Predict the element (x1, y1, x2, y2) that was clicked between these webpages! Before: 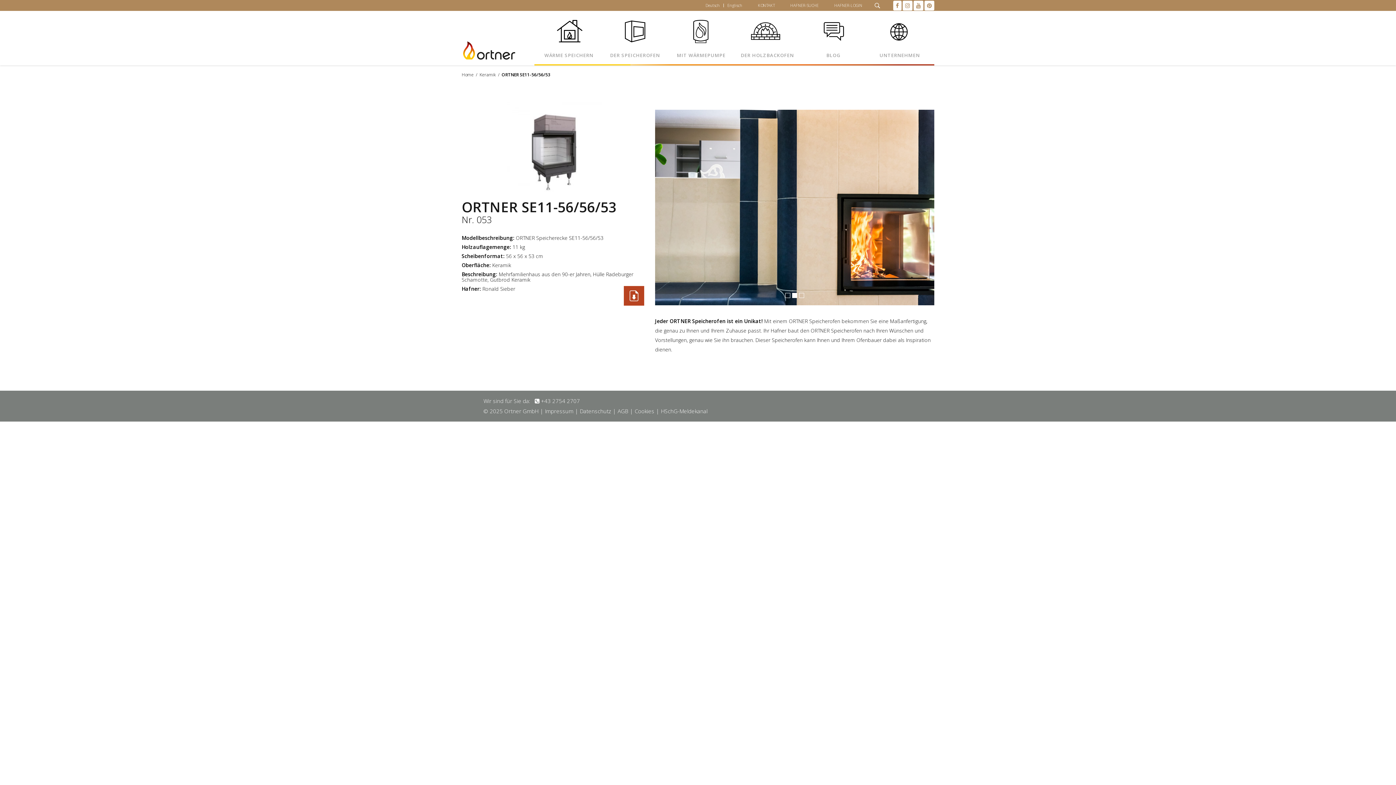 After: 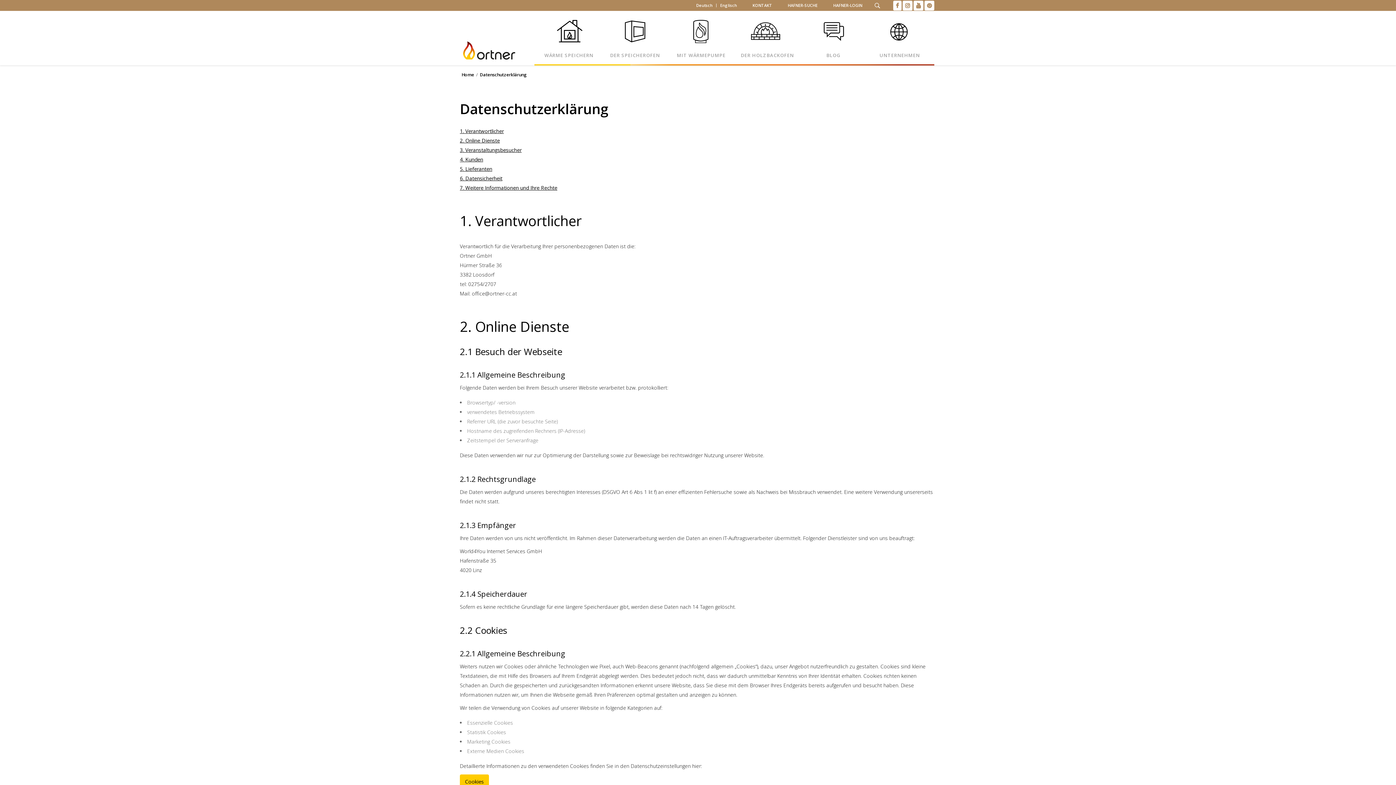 Action: label: | Datenschutz bbox: (575, 408, 611, 415)